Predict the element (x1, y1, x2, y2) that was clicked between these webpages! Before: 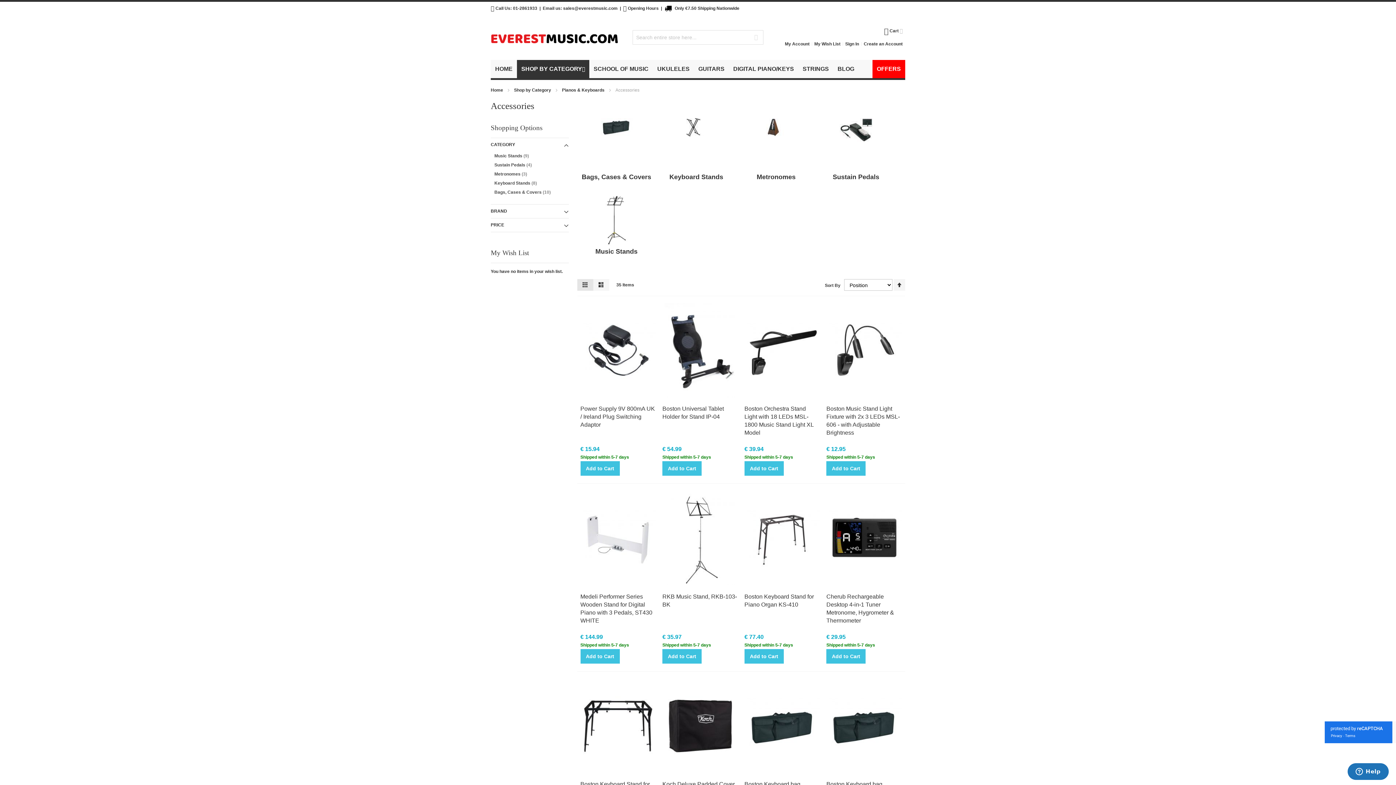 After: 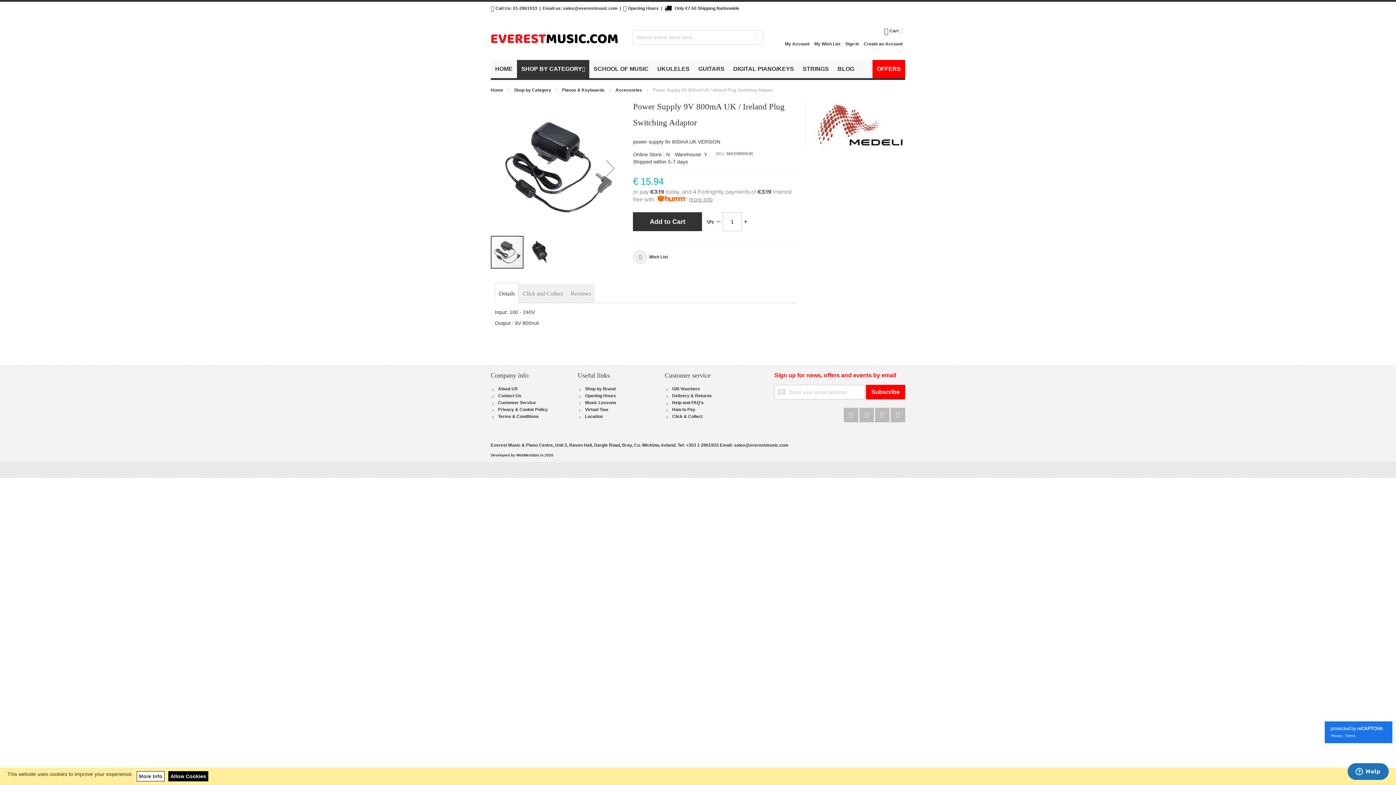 Action: label: Power Supply 9V 800mA UK / Ireland Plug Switching Adaptor bbox: (580, 405, 656, 437)